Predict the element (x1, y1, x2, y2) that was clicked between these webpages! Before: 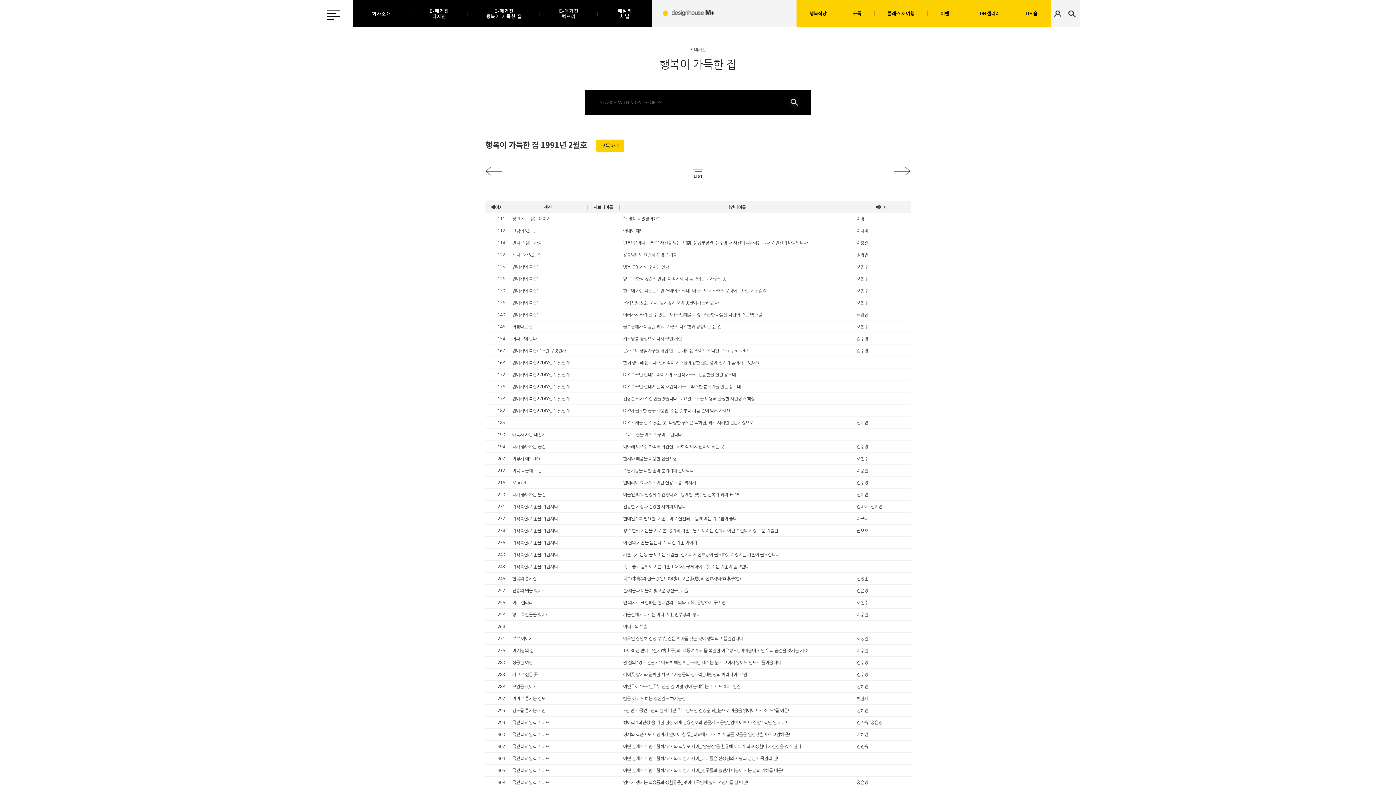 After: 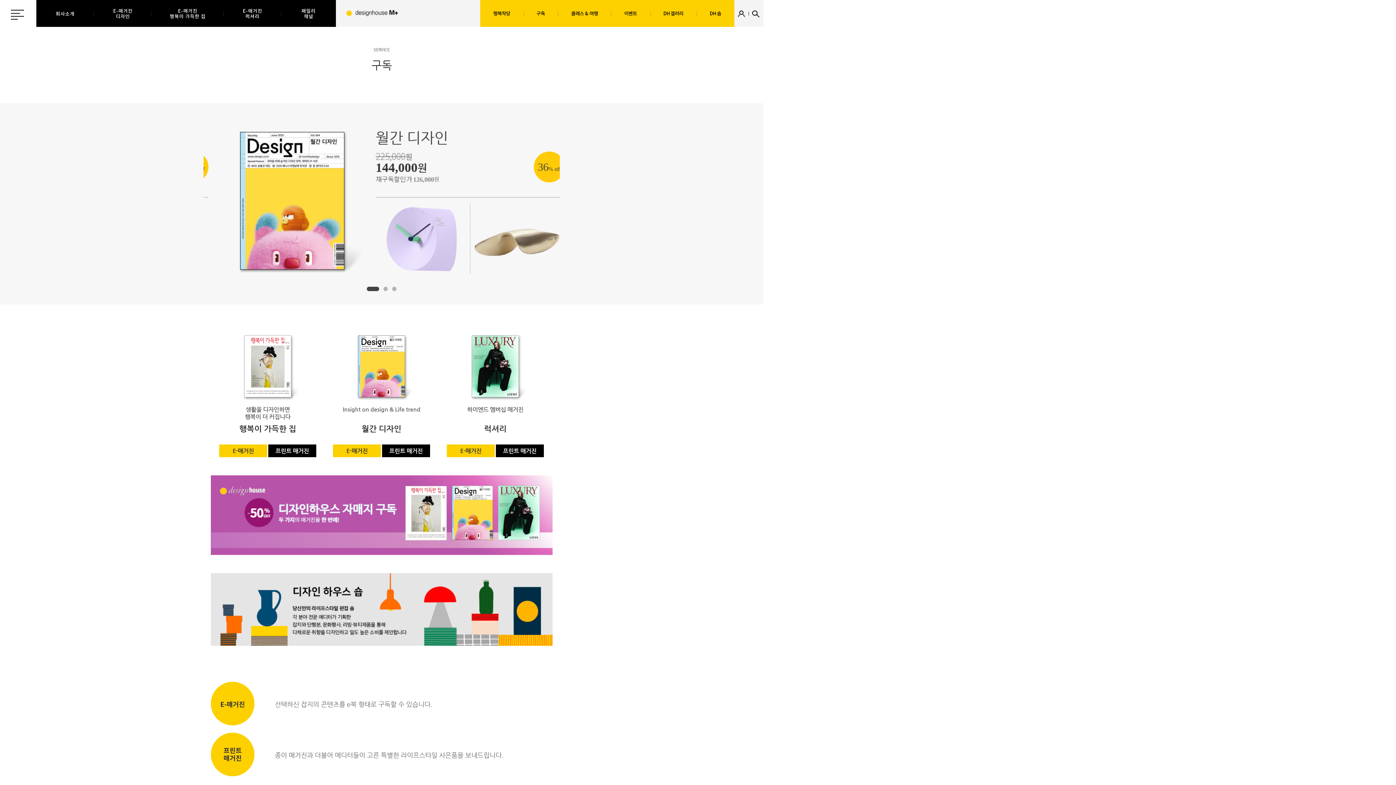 Action: bbox: (845, 0, 869, 26) label: 구독